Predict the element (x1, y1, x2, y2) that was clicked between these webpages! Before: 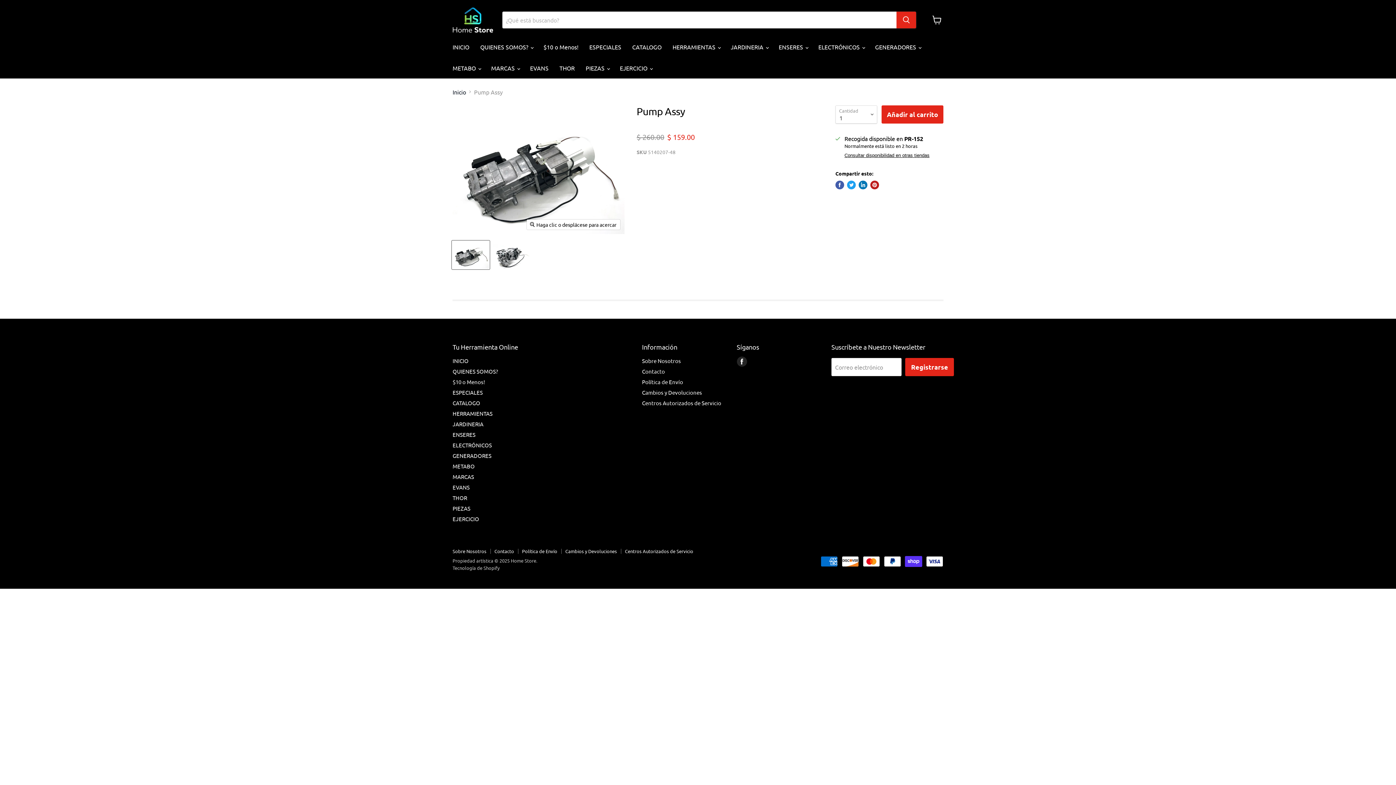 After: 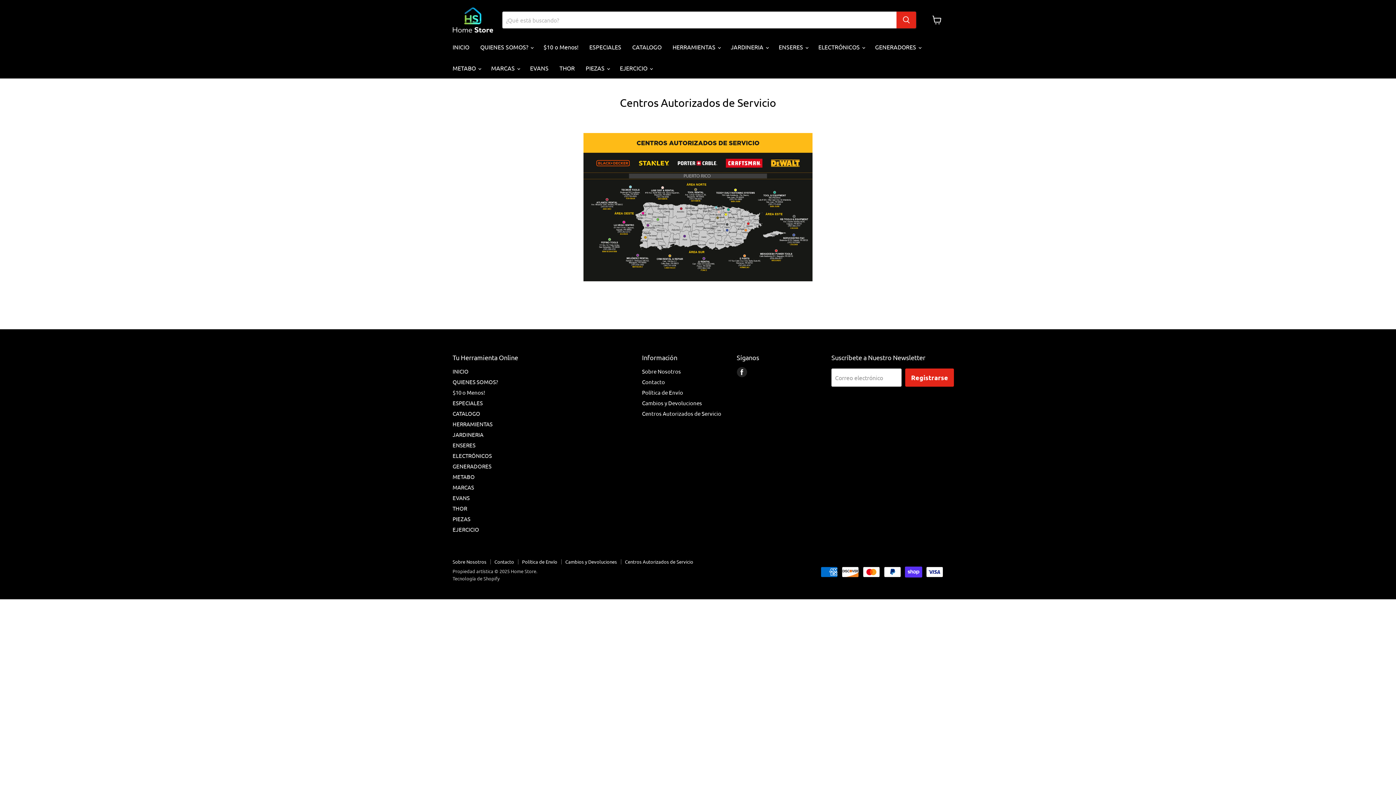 Action: bbox: (625, 548, 693, 554) label: Centros Autorizados de Servicio